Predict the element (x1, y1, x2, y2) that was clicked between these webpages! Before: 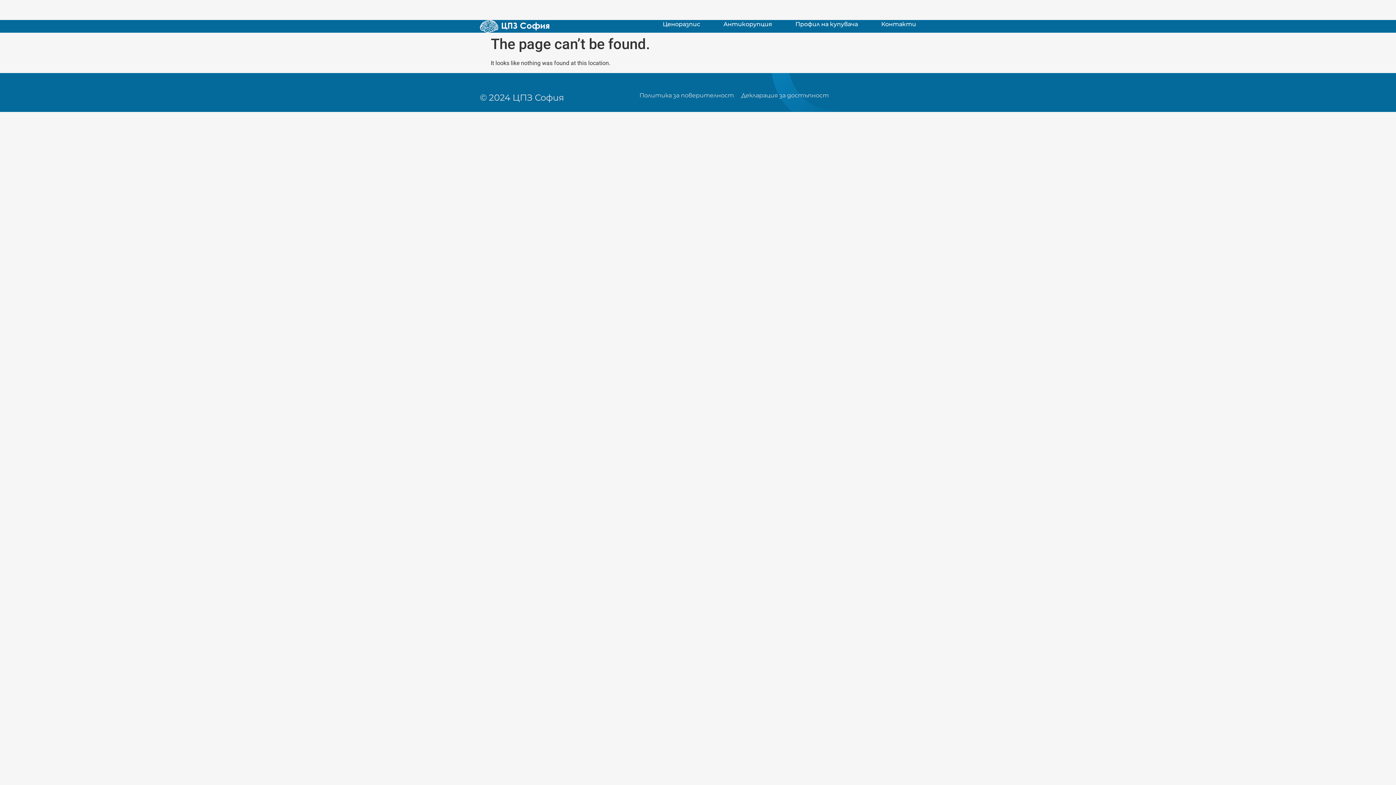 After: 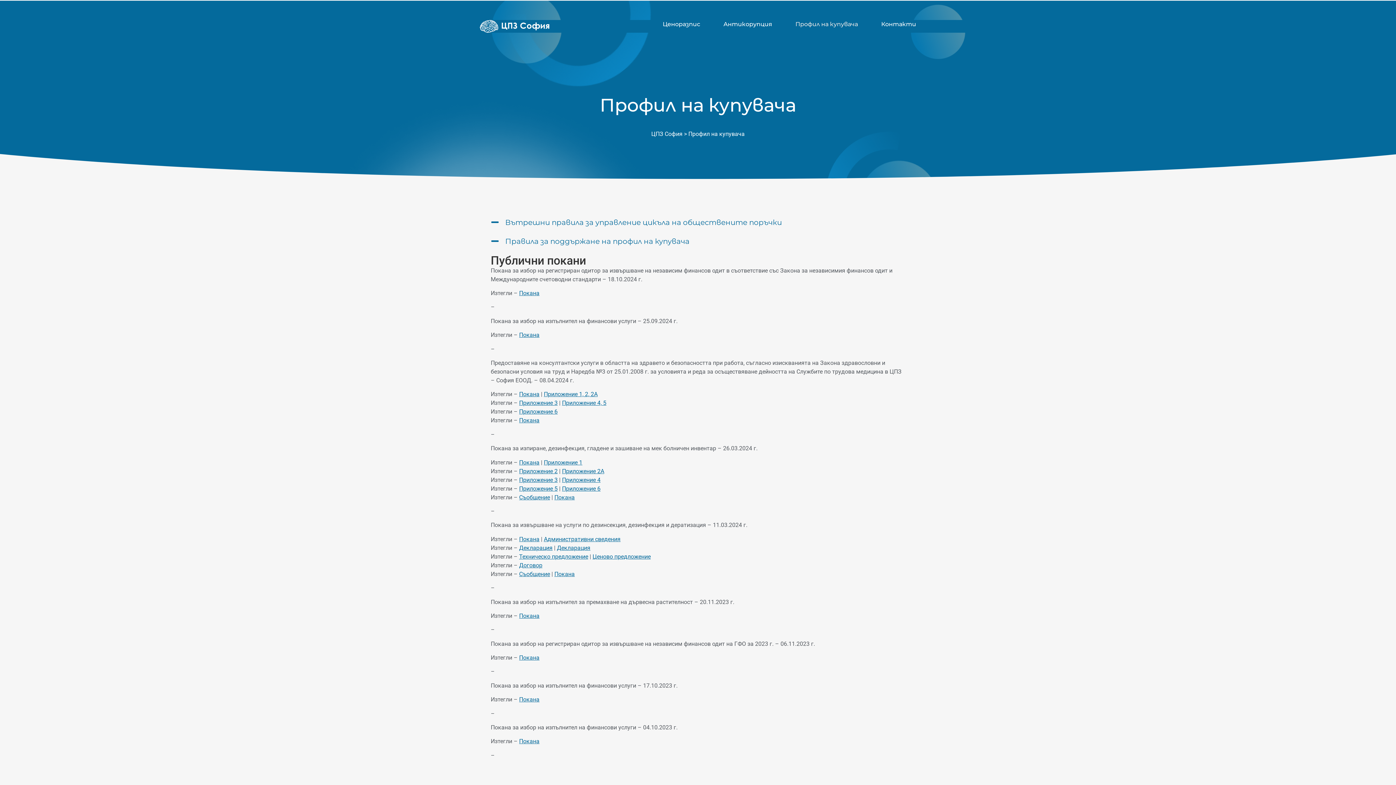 Action: label: Профил на купувача bbox: (795, 20, 858, 28)